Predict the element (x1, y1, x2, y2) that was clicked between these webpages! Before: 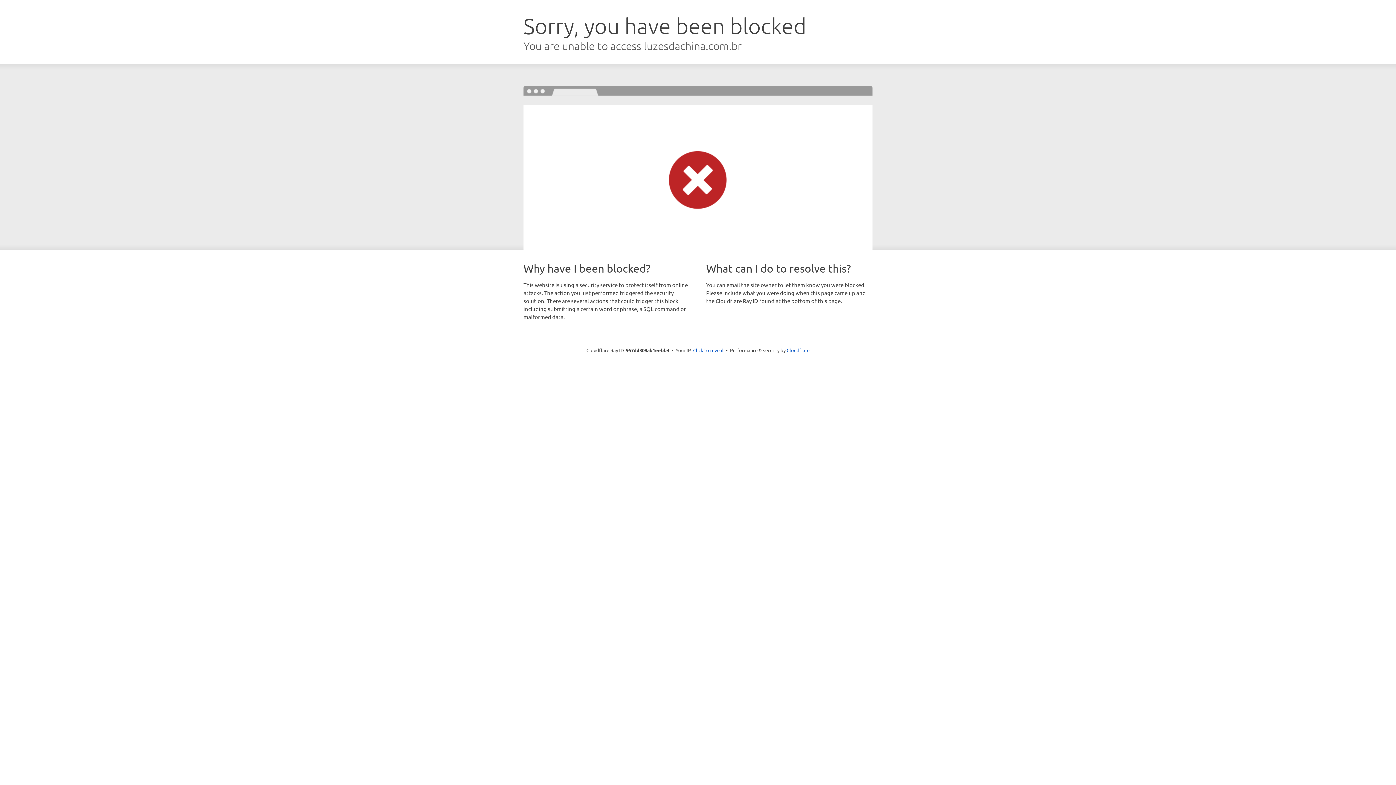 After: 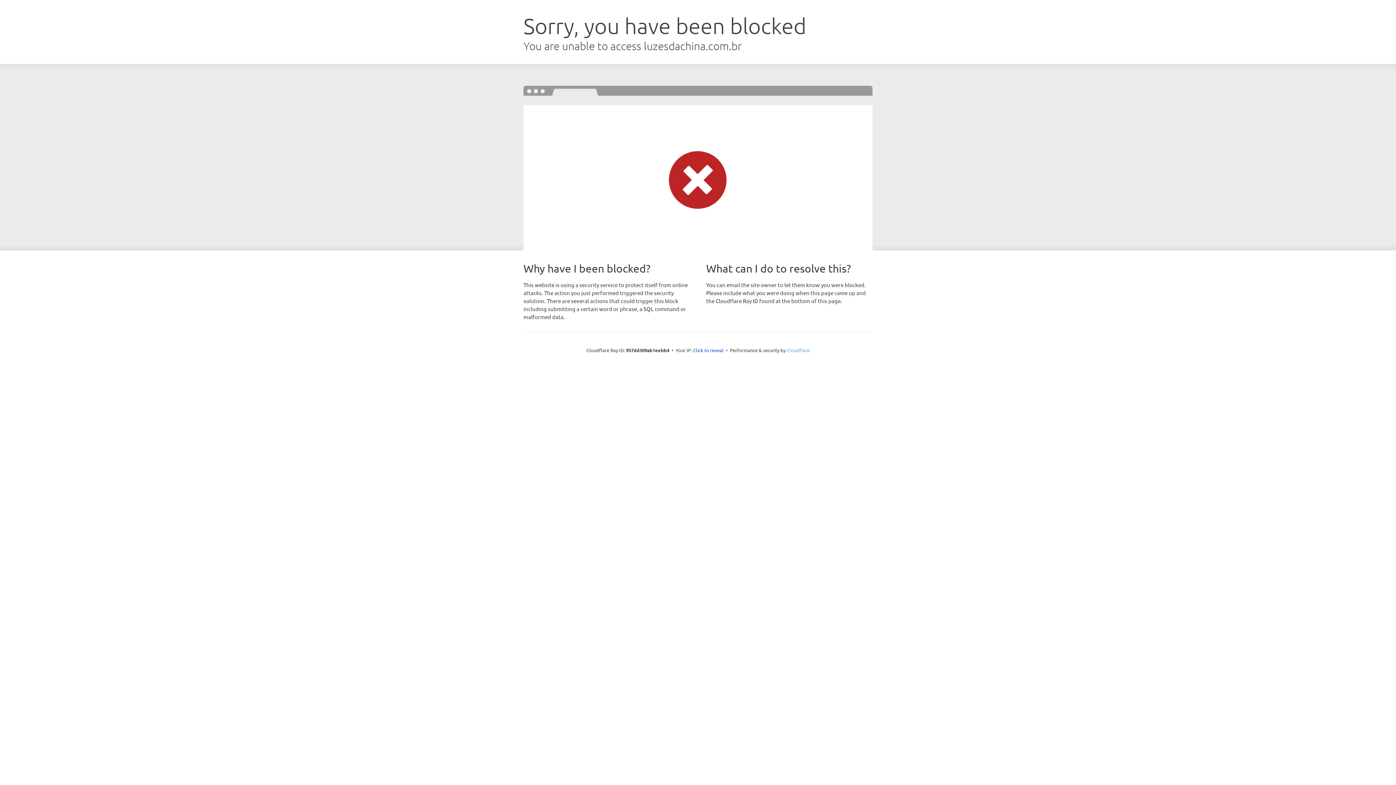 Action: label: Cloudflare bbox: (786, 347, 809, 353)